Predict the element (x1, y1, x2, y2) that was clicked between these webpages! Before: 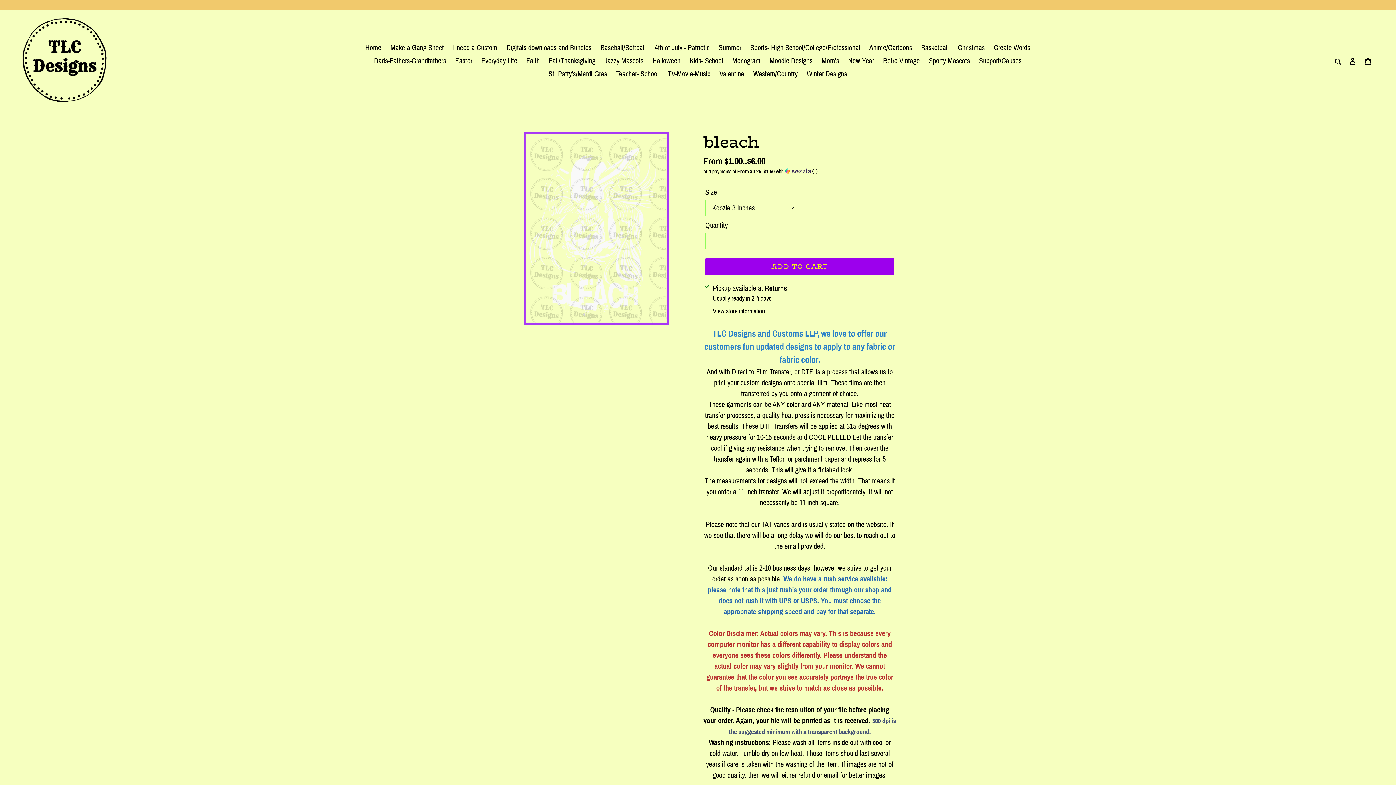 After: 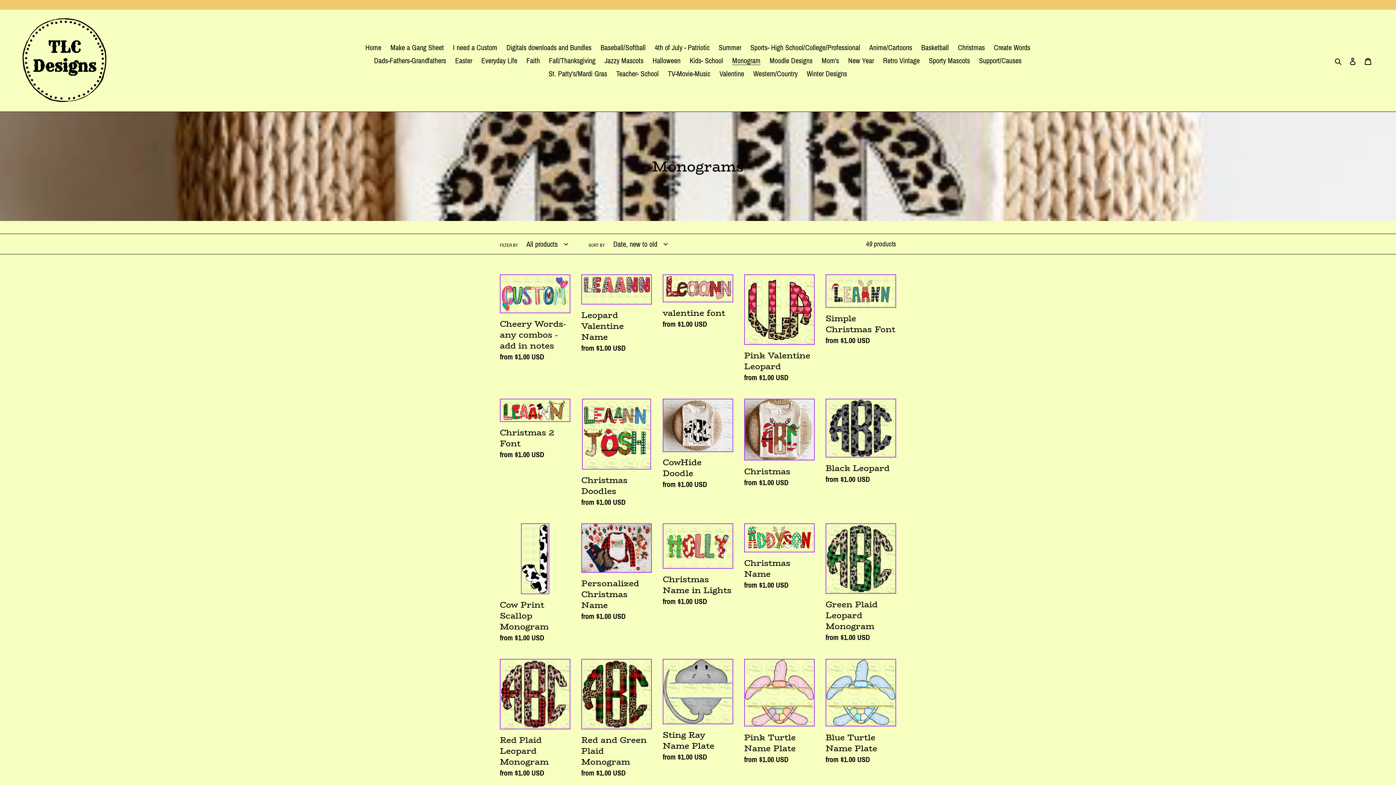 Action: label: Monogram bbox: (728, 54, 764, 67)